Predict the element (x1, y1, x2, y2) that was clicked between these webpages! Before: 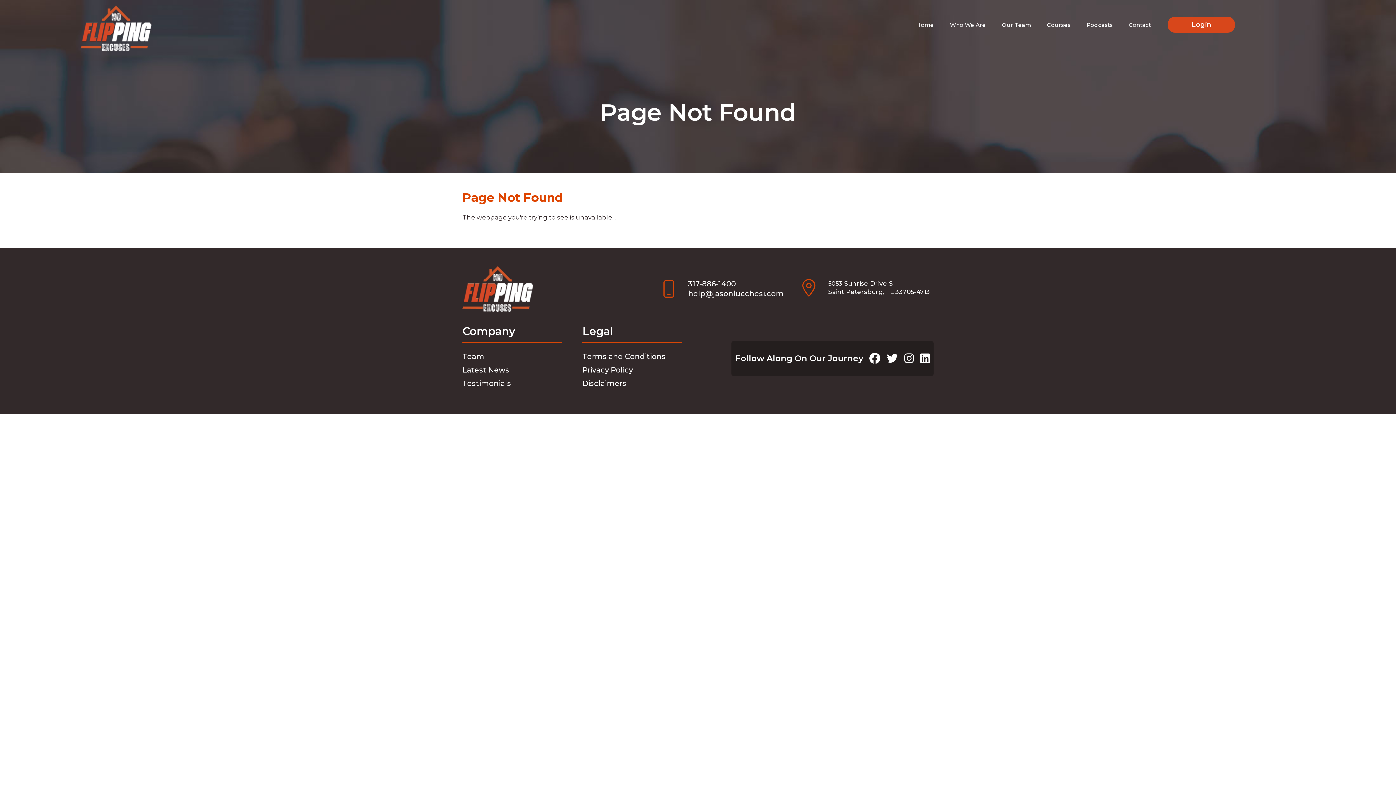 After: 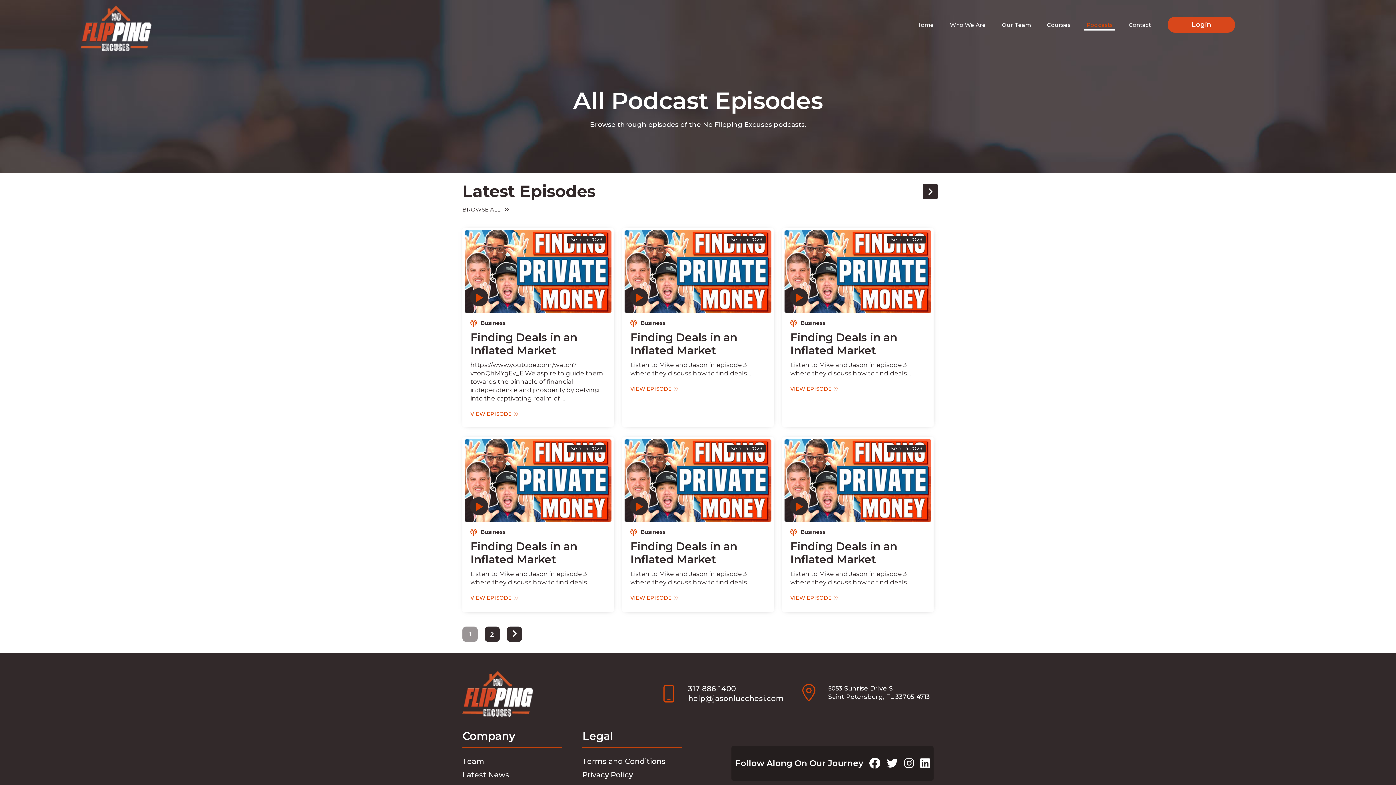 Action: bbox: (1084, 20, 1115, 30) label: Podcasts